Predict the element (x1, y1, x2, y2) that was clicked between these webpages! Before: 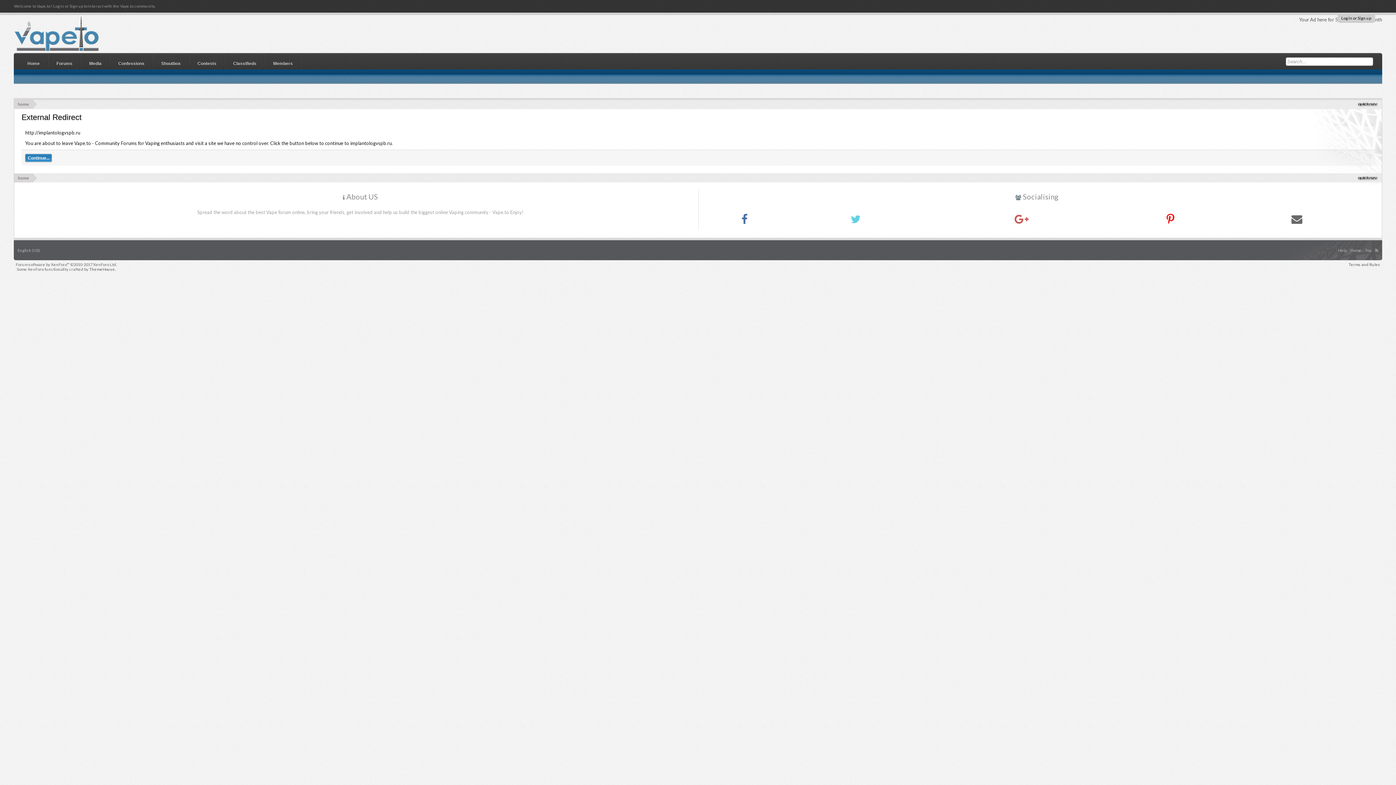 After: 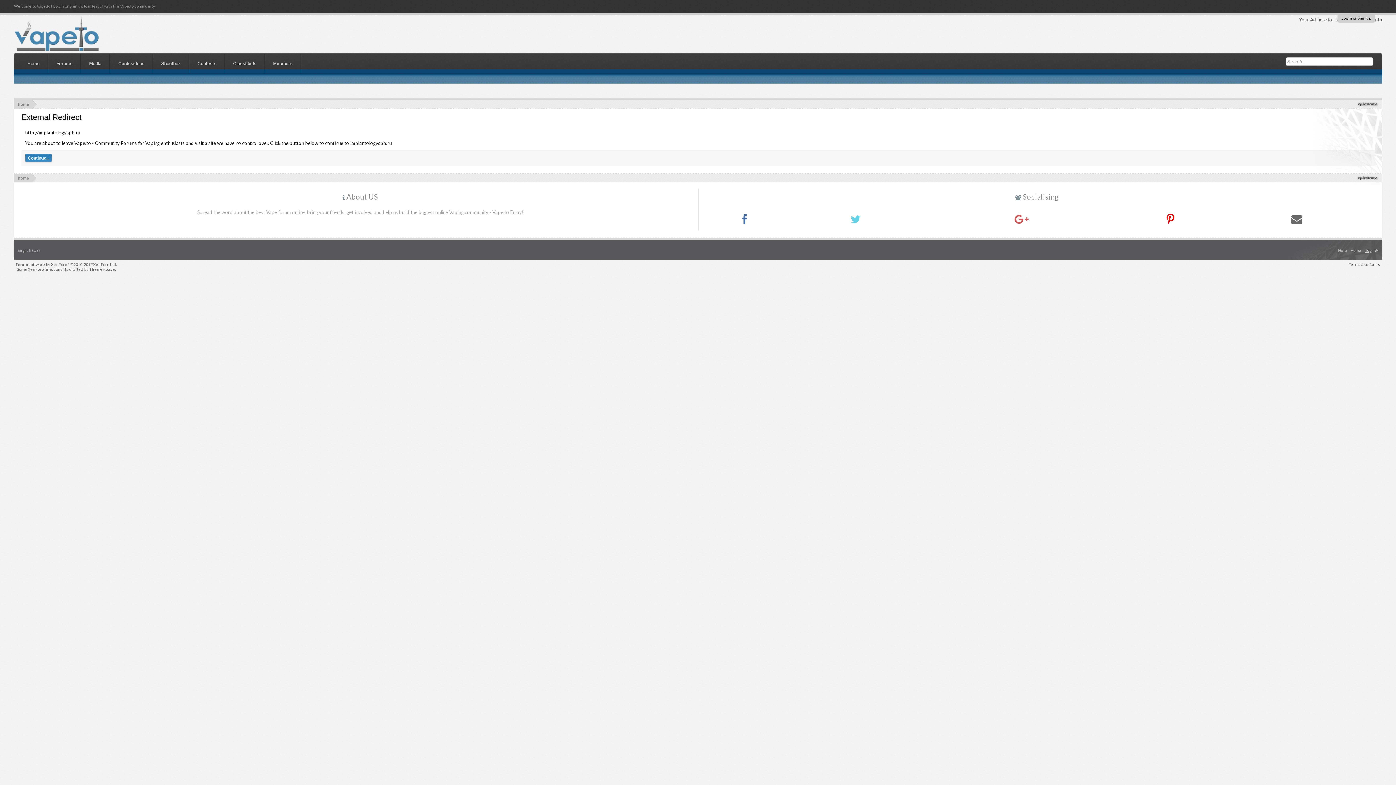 Action: bbox: (1363, 240, 1373, 260) label: Top